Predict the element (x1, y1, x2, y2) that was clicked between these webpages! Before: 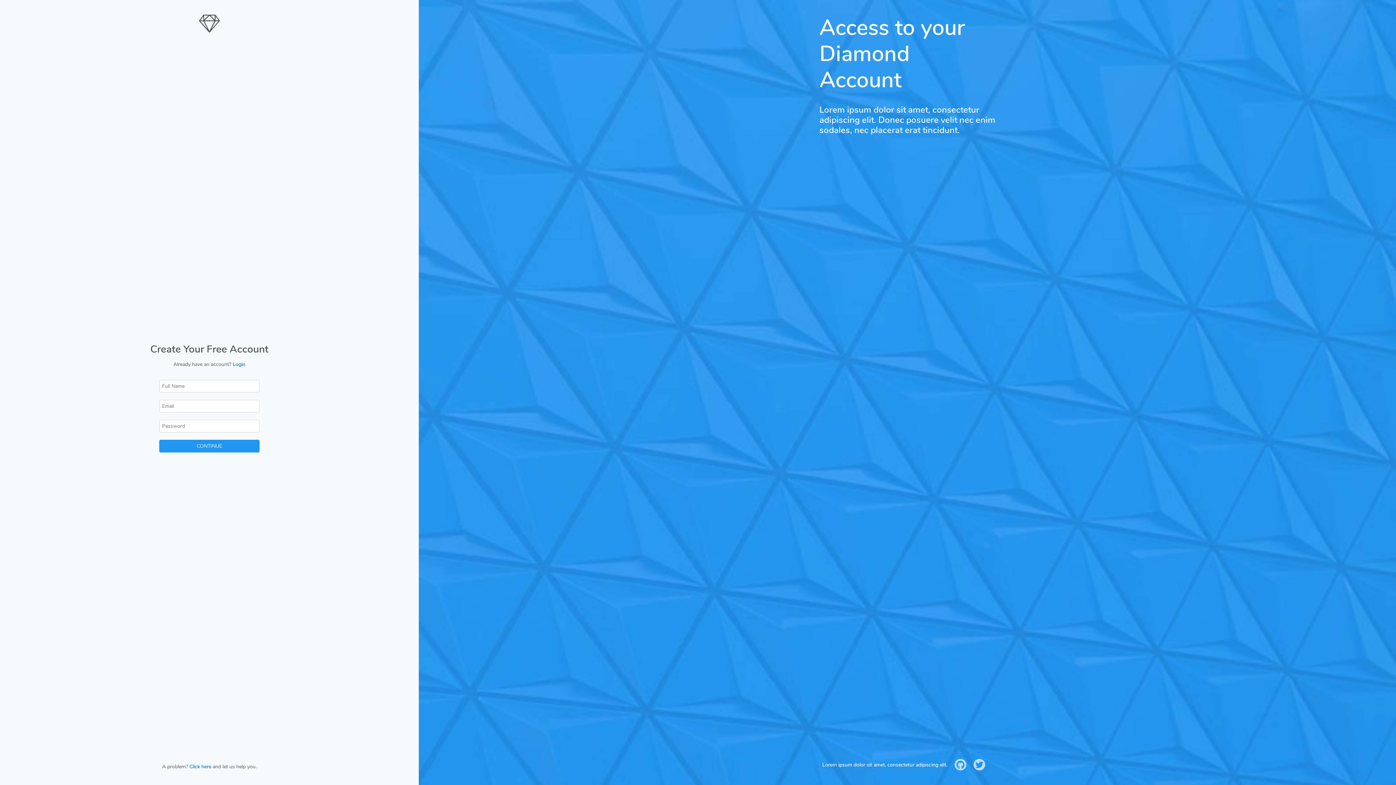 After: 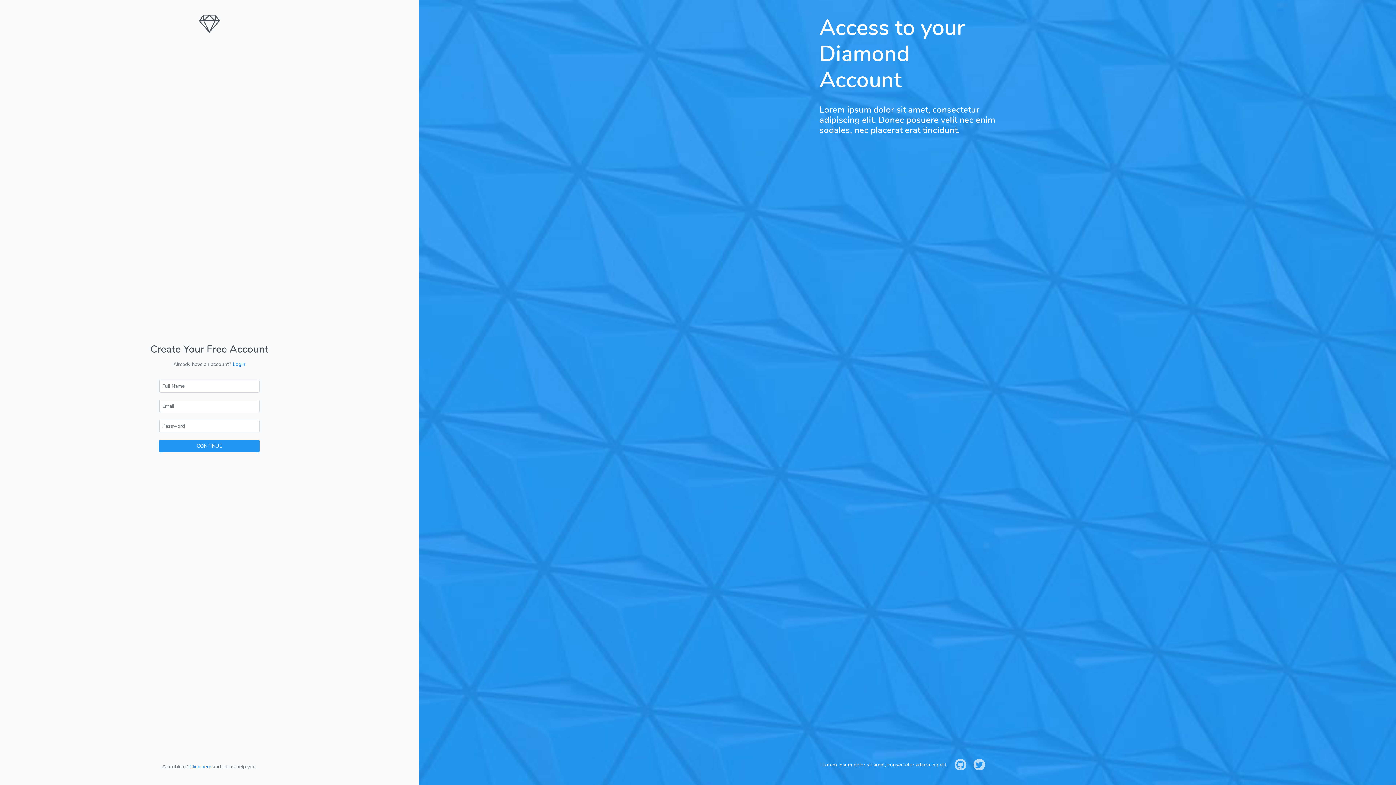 Action: label: Click here bbox: (189, 763, 211, 770)